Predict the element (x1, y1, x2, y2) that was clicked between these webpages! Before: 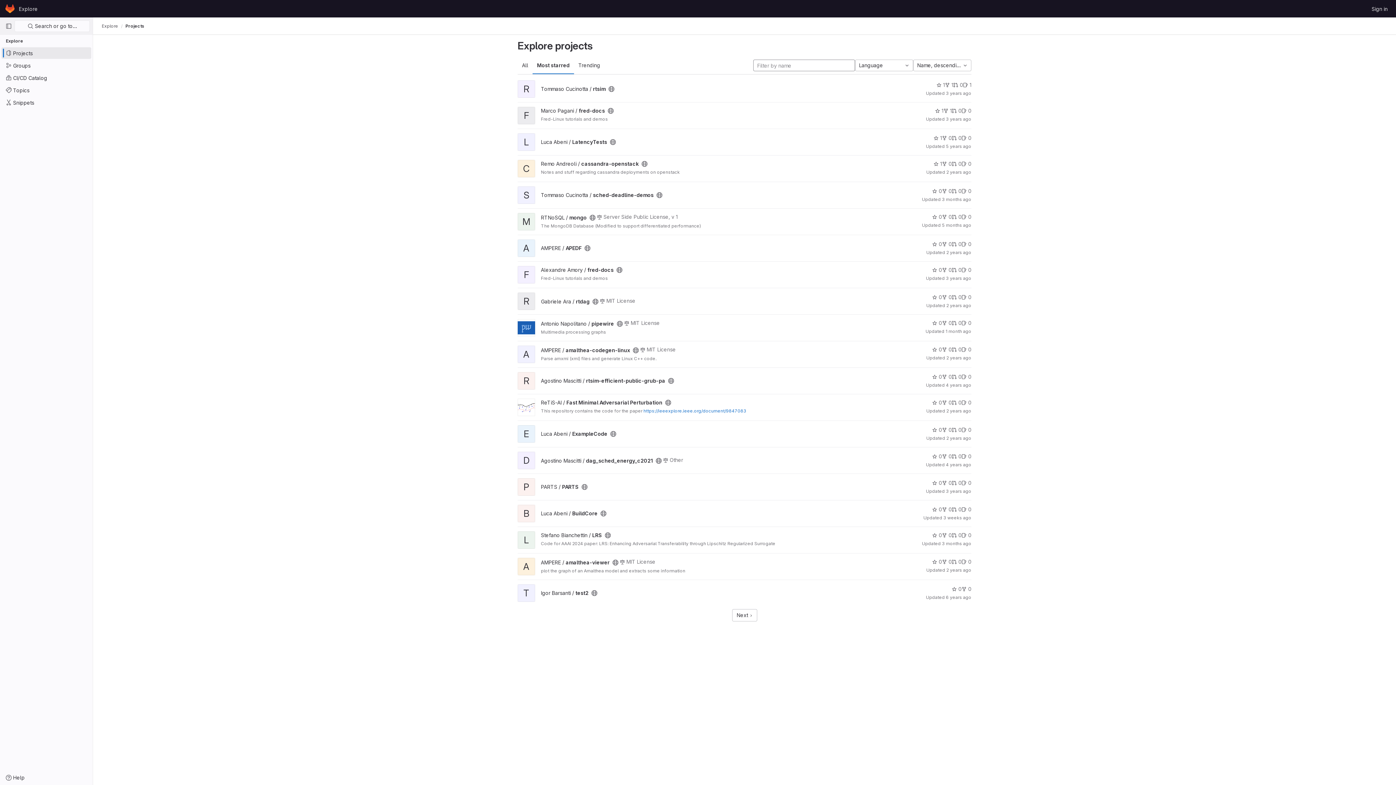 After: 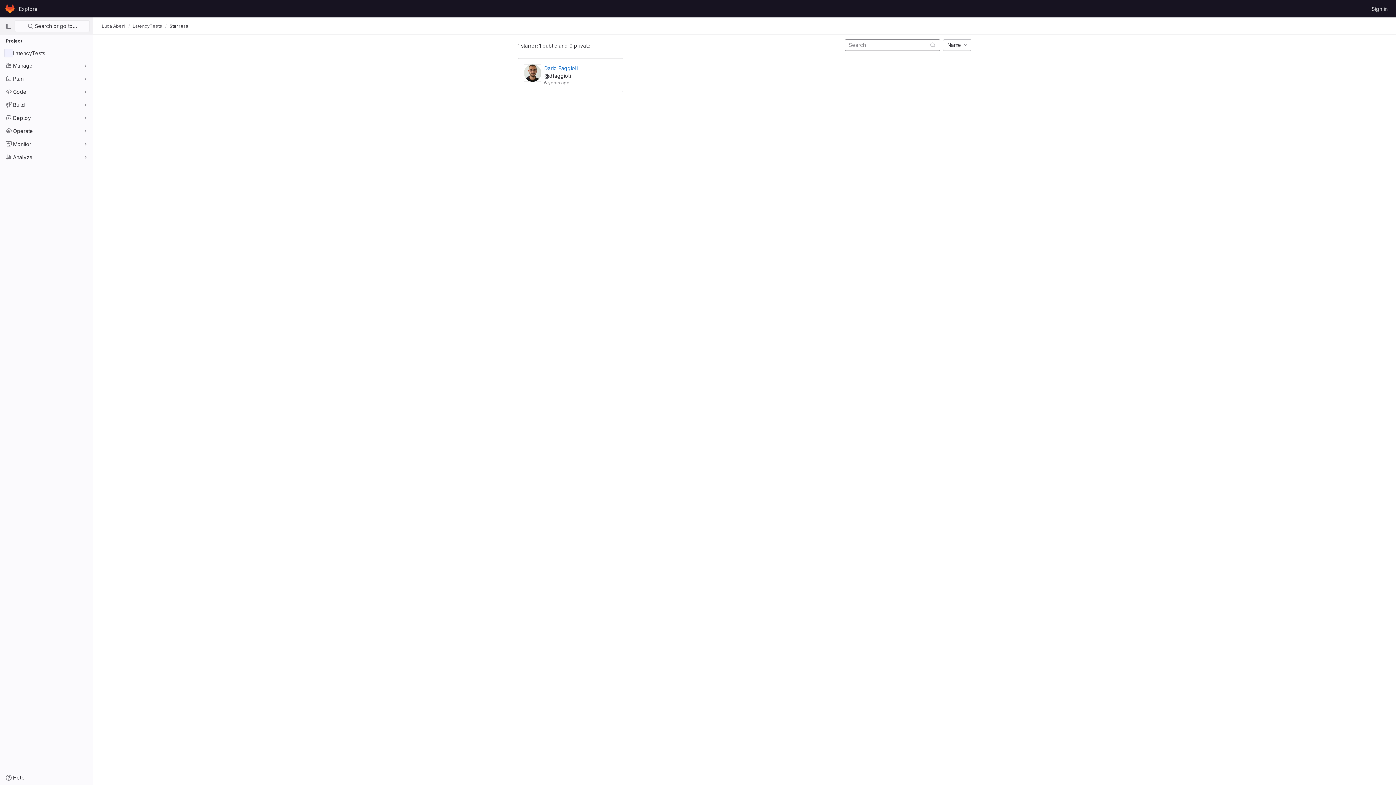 Action: label: 1 bbox: (933, 134, 942, 141)